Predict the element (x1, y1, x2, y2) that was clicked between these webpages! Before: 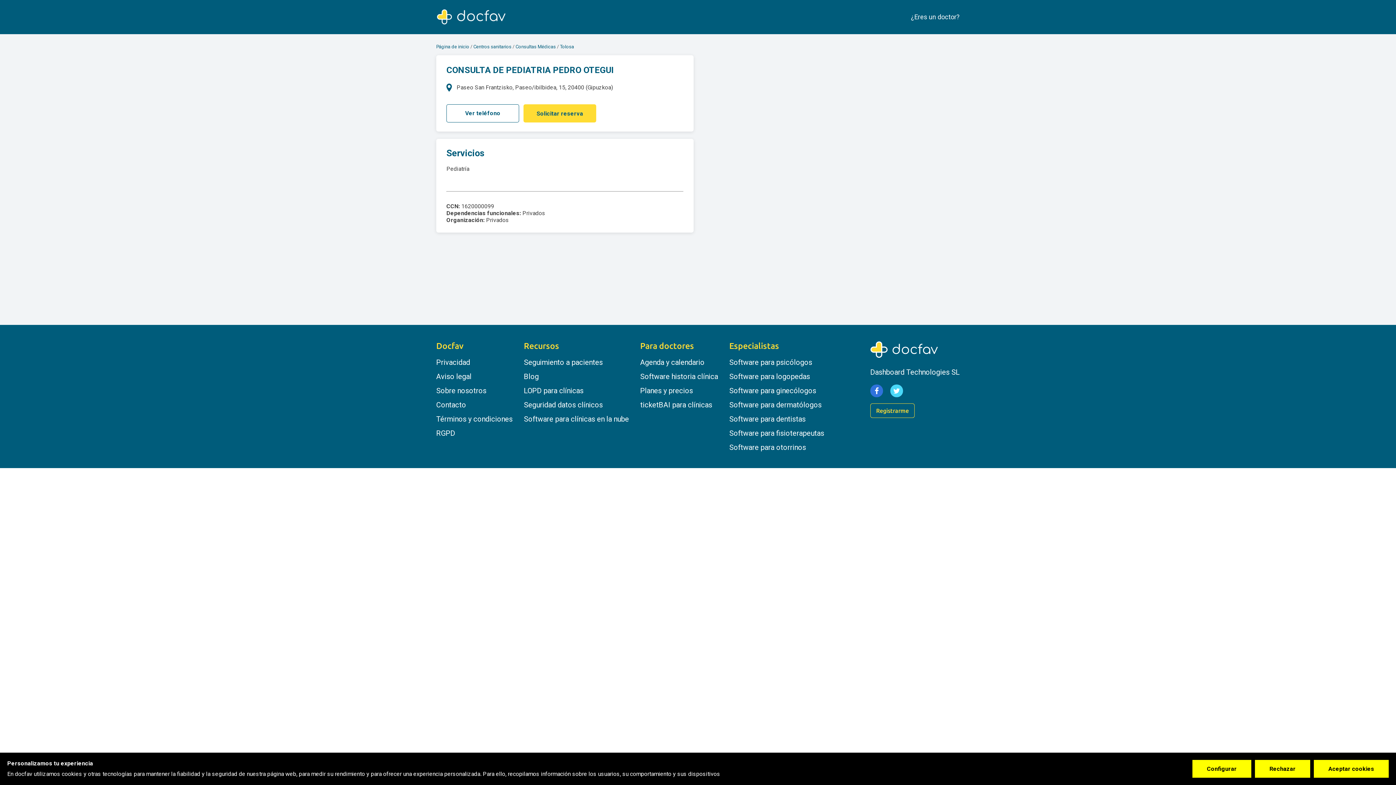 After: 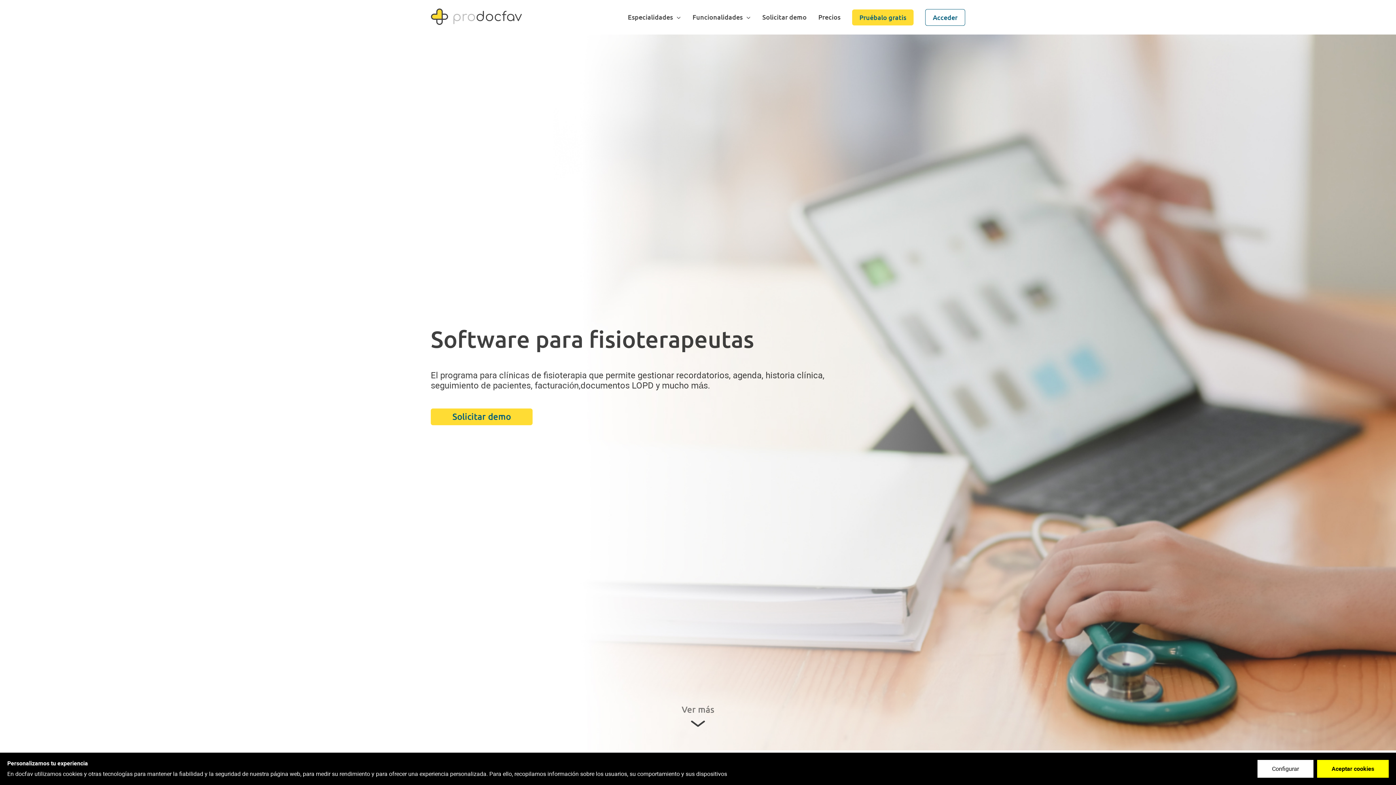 Action: bbox: (729, 429, 824, 437) label: Software para fisioterapeutas